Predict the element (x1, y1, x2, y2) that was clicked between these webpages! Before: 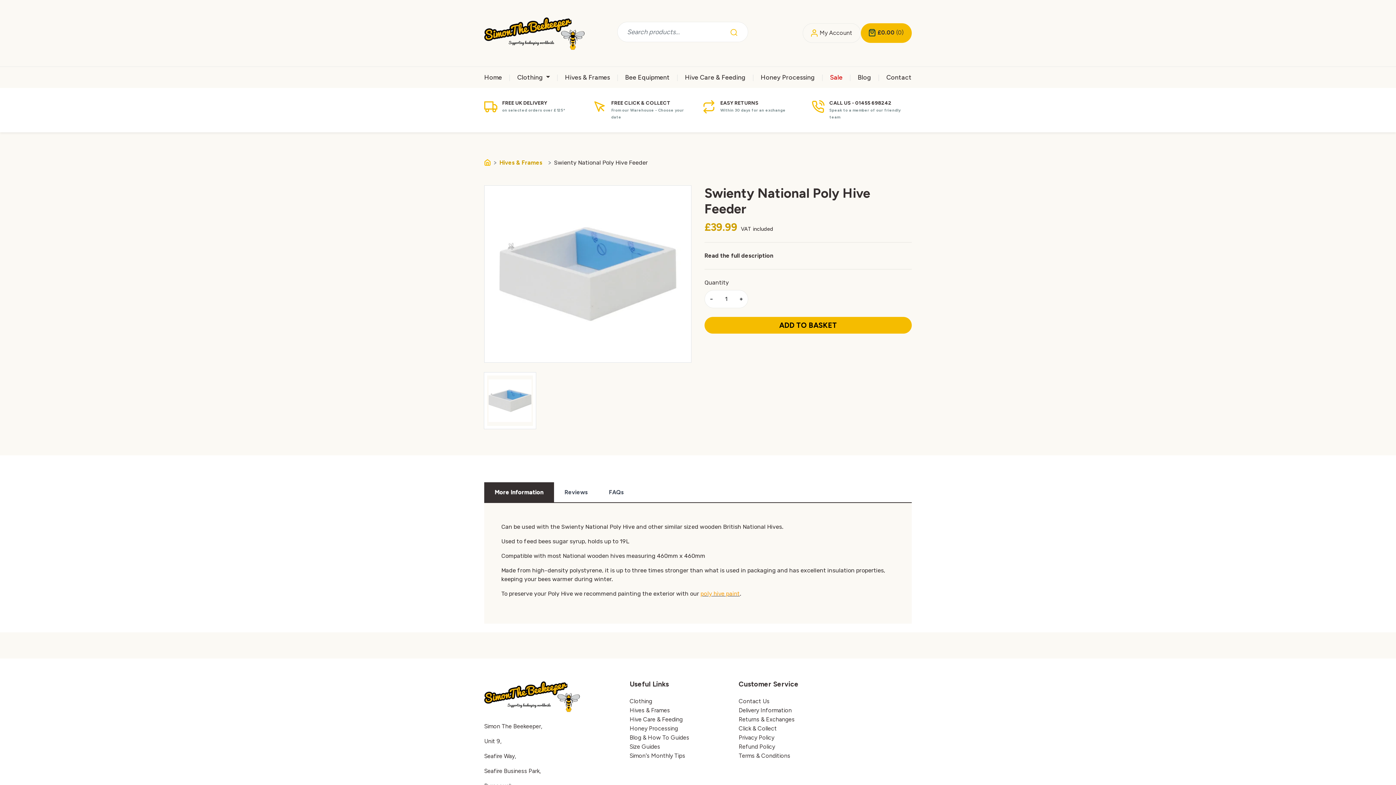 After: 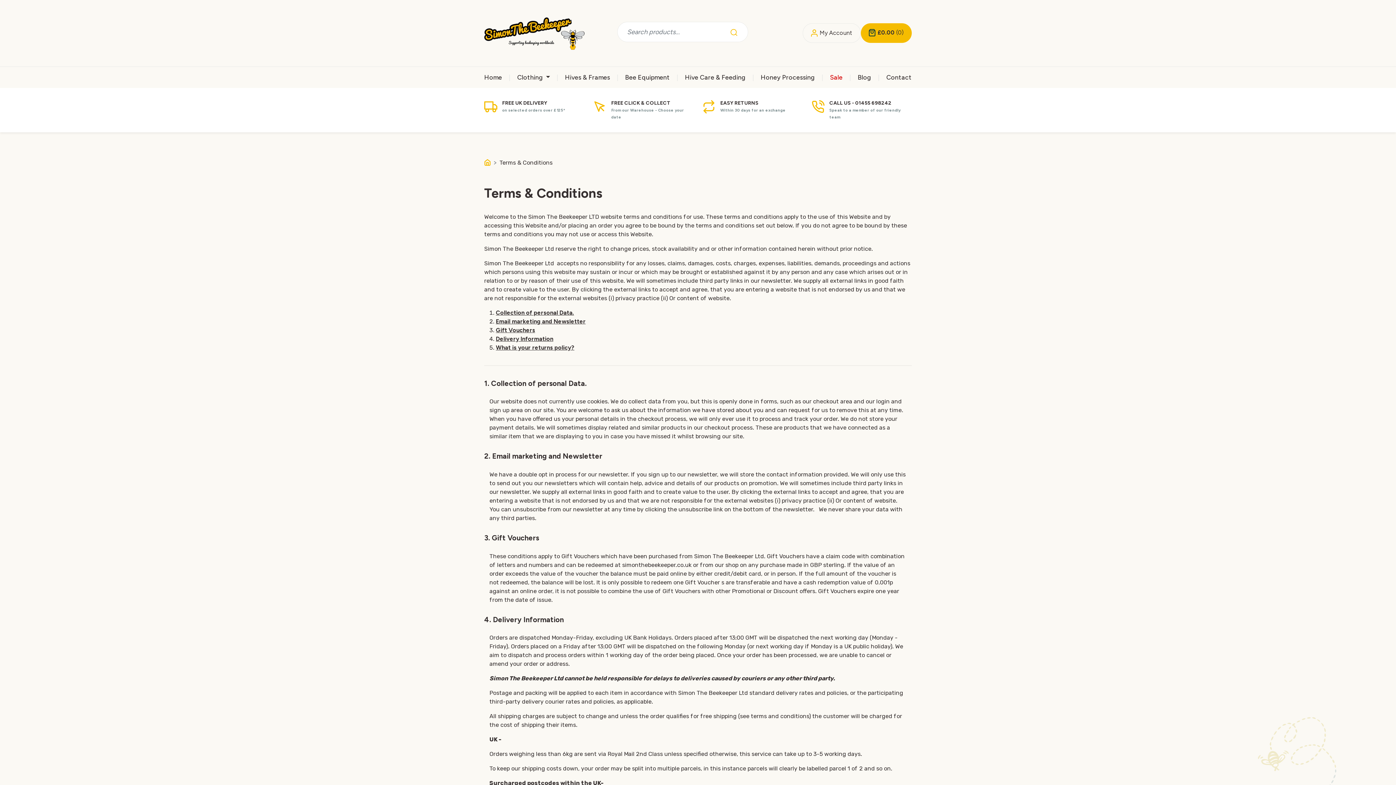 Action: bbox: (738, 752, 790, 759) label: Terms & Conditions